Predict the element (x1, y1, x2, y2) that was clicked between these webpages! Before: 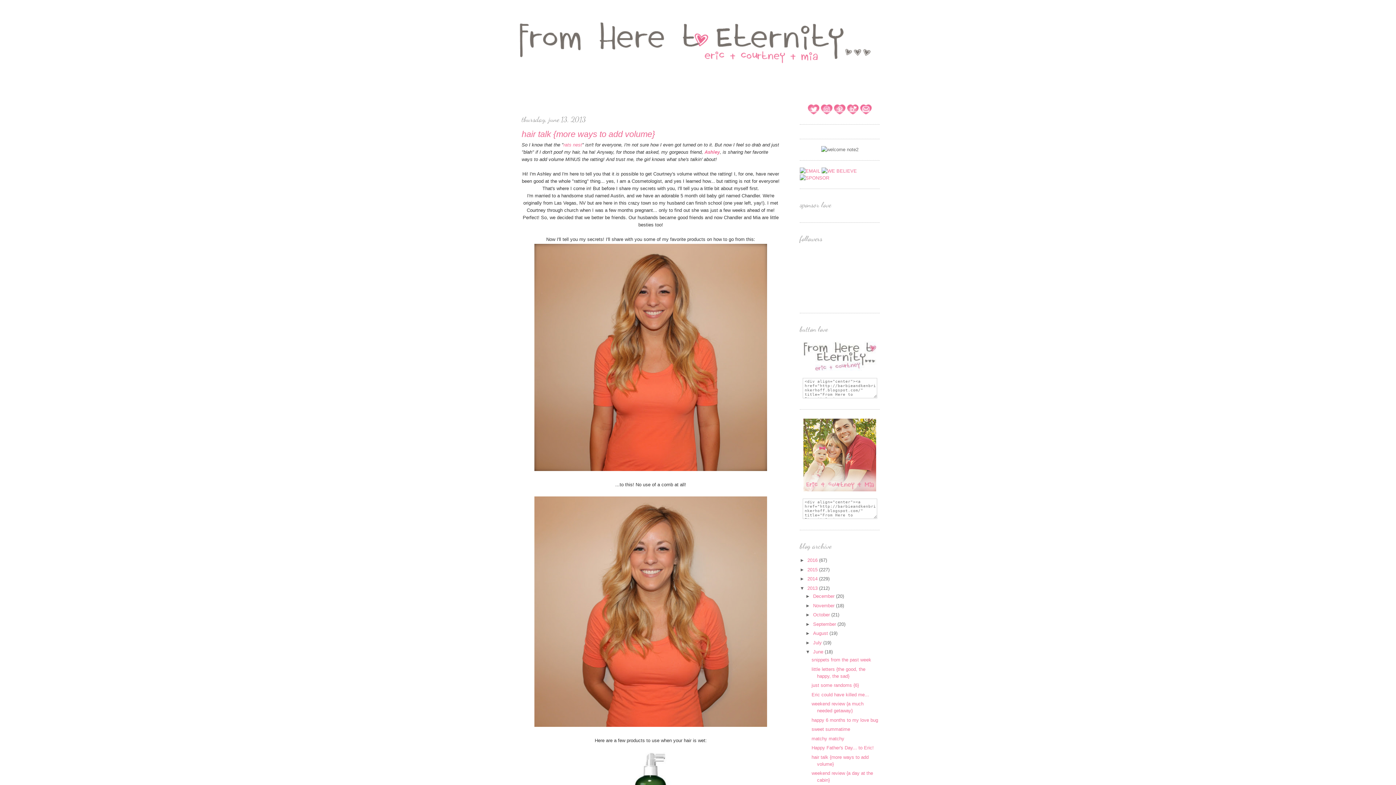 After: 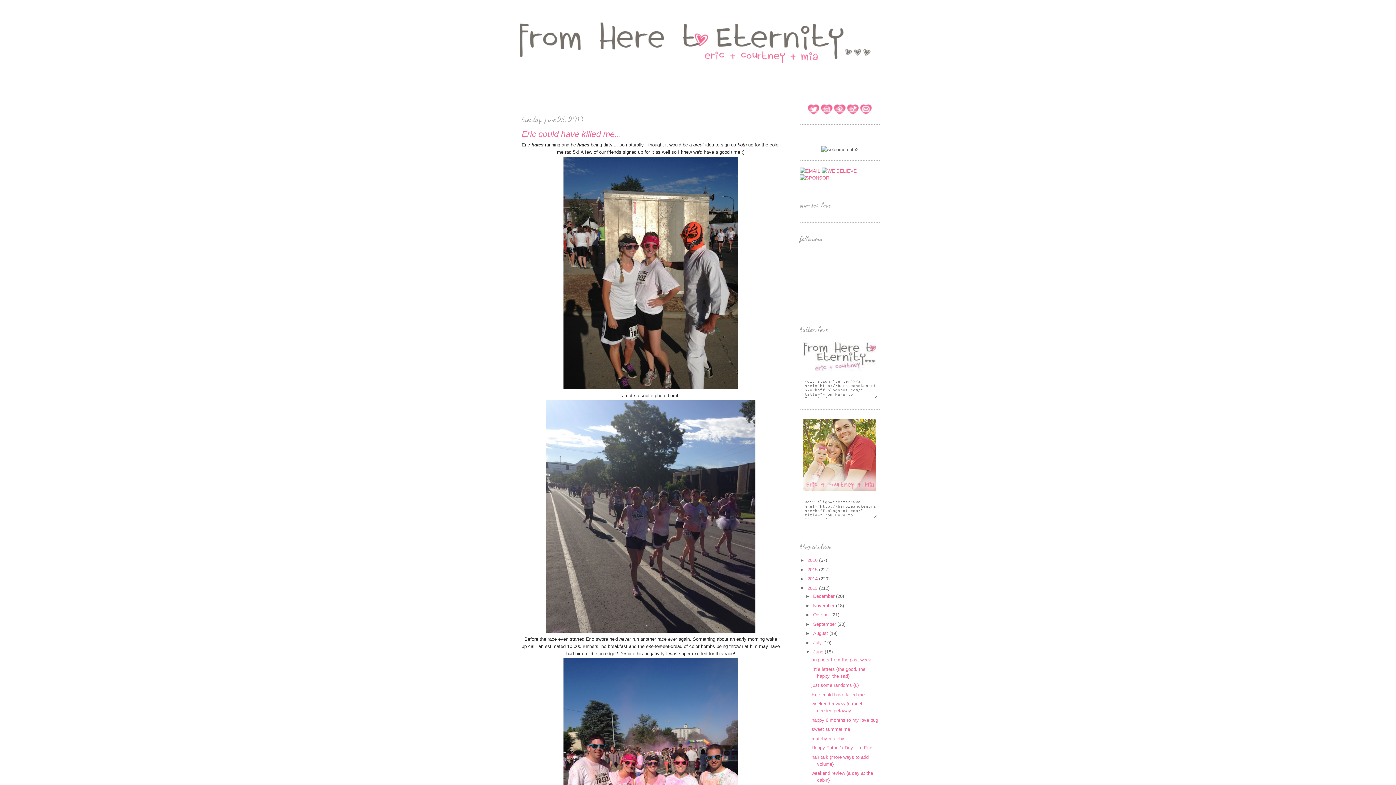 Action: label: Eric could have killed me... bbox: (811, 692, 869, 697)